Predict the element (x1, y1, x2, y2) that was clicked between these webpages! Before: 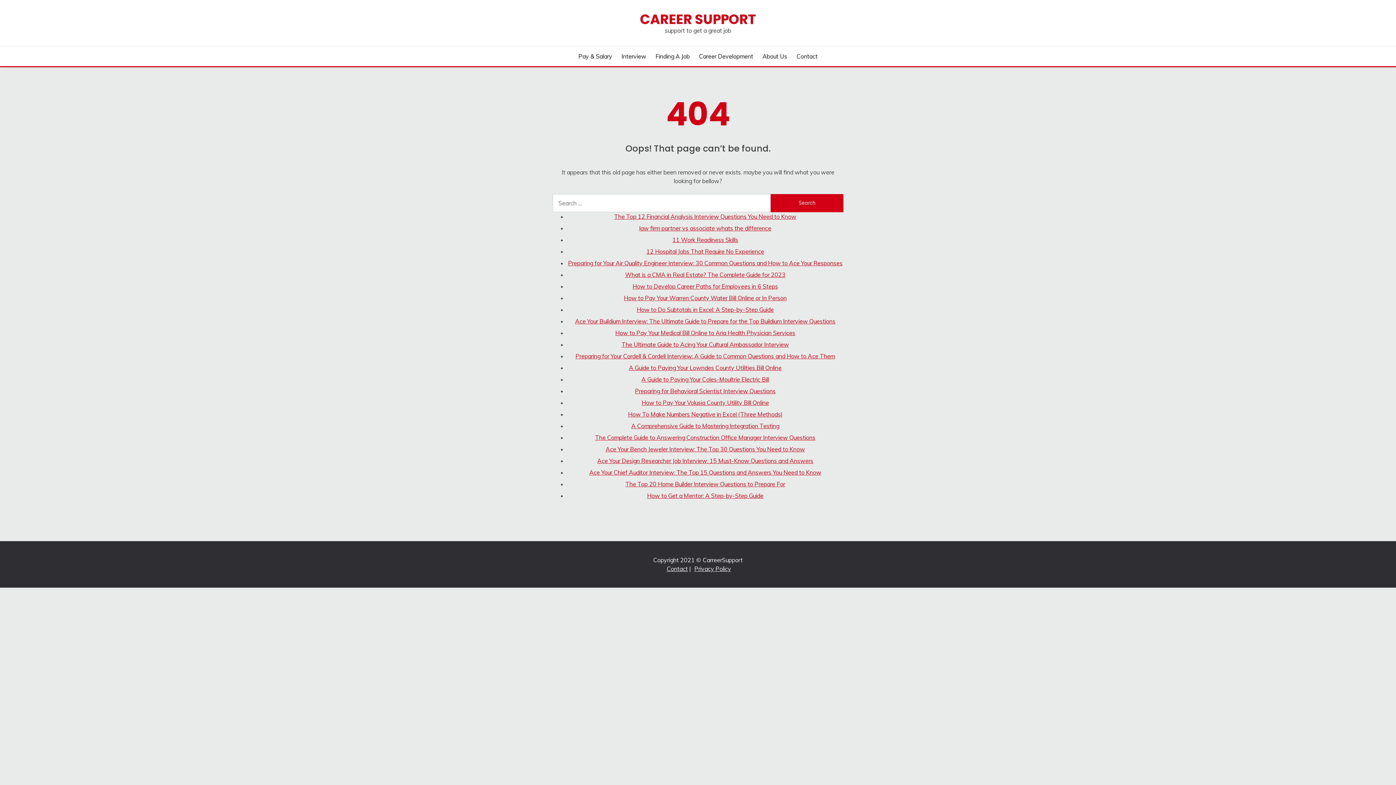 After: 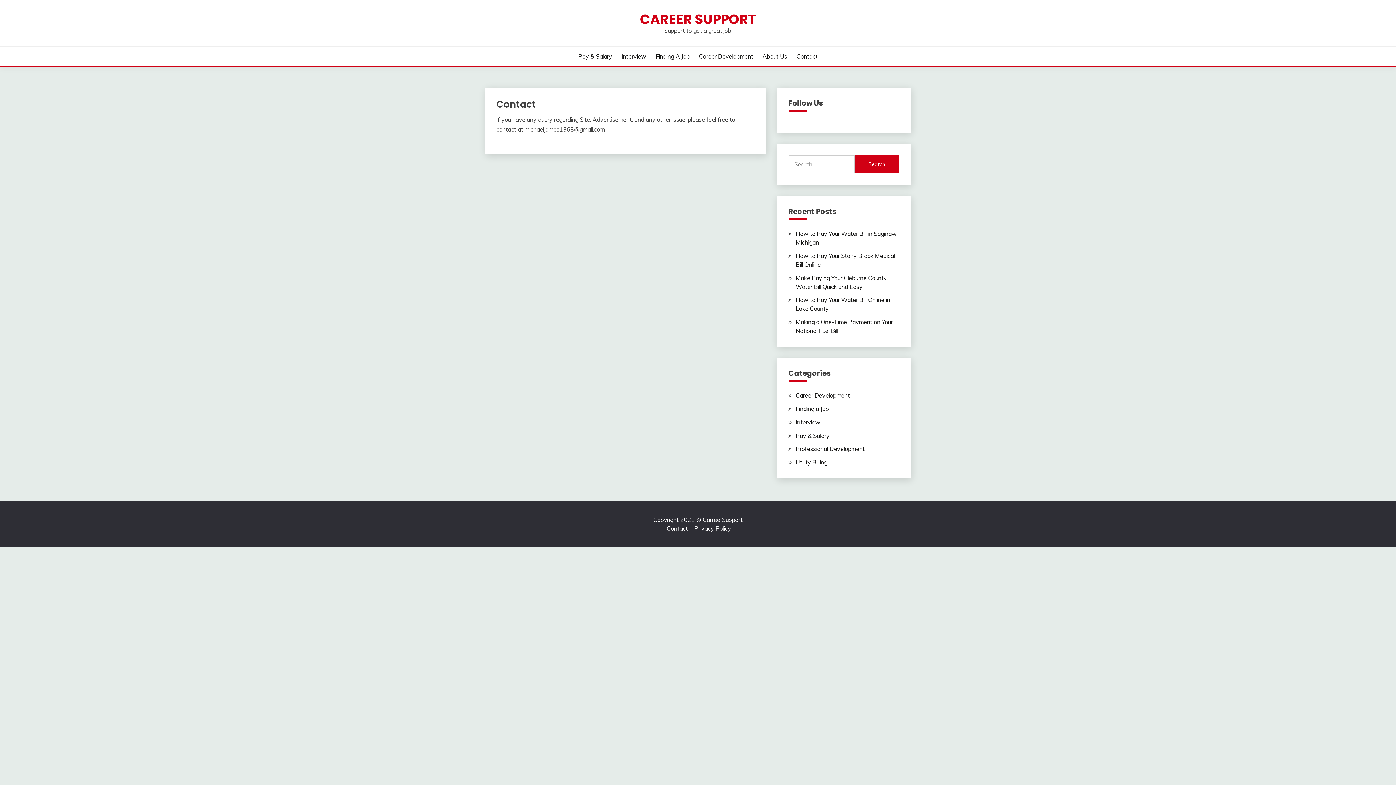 Action: label: Contact bbox: (796, 52, 817, 60)